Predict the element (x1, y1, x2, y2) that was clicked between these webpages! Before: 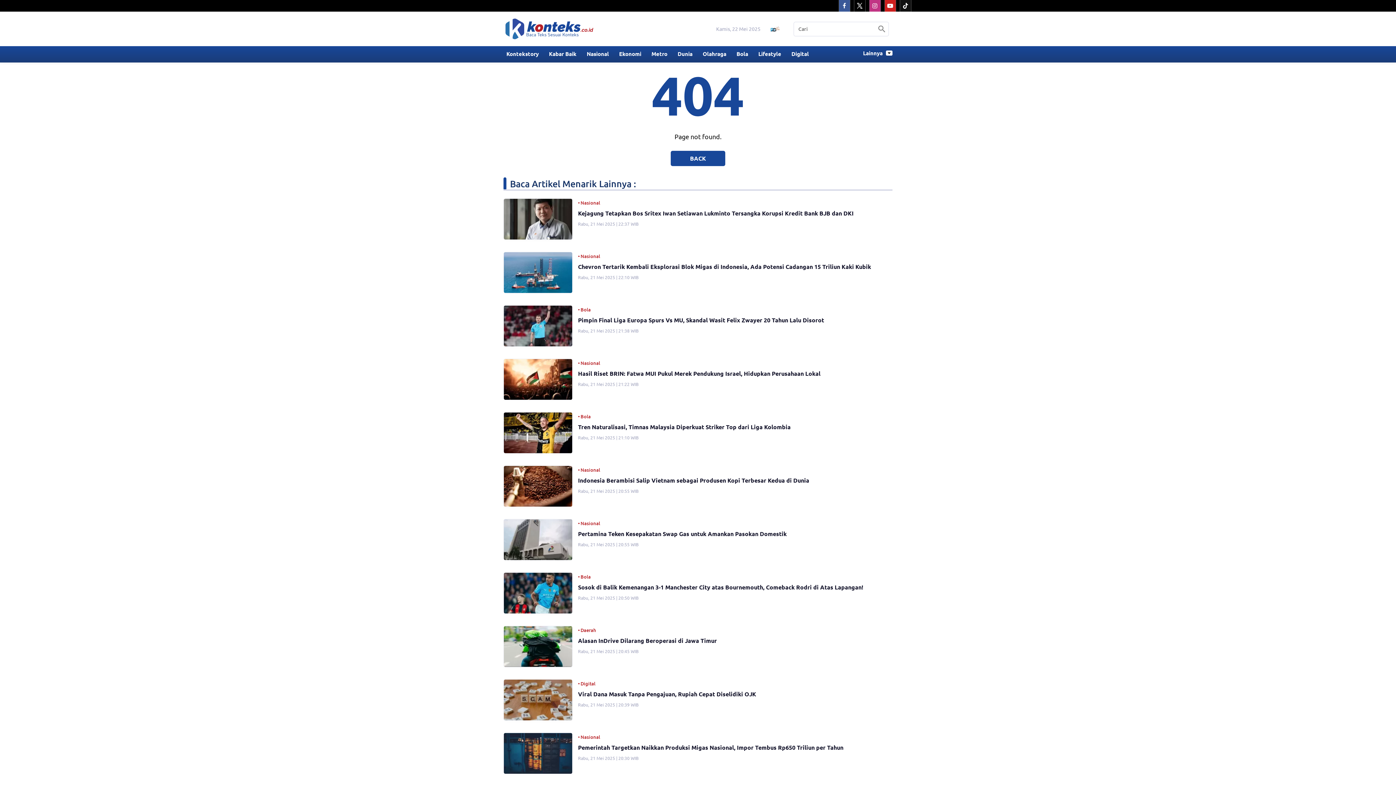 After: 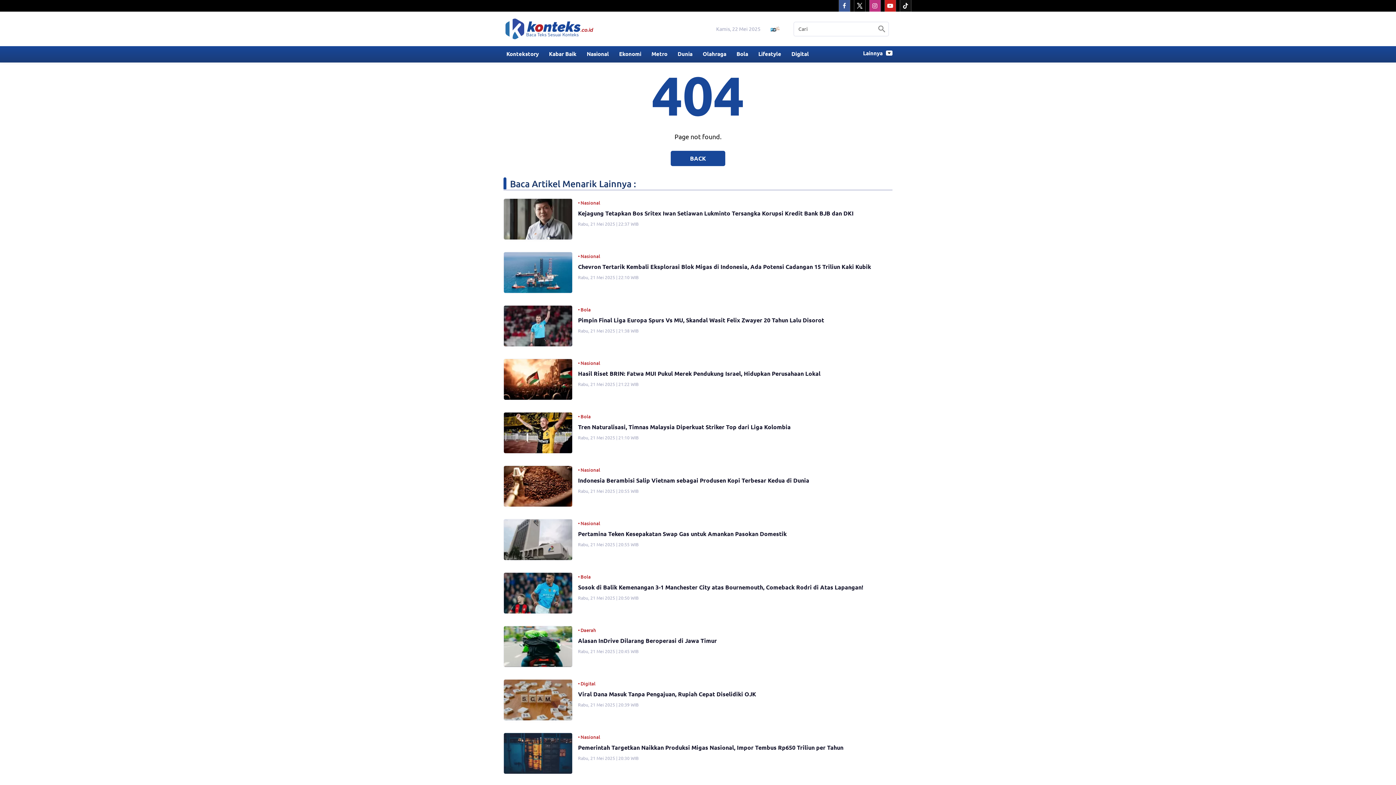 Action: bbox: (884, 0, 896, 11)